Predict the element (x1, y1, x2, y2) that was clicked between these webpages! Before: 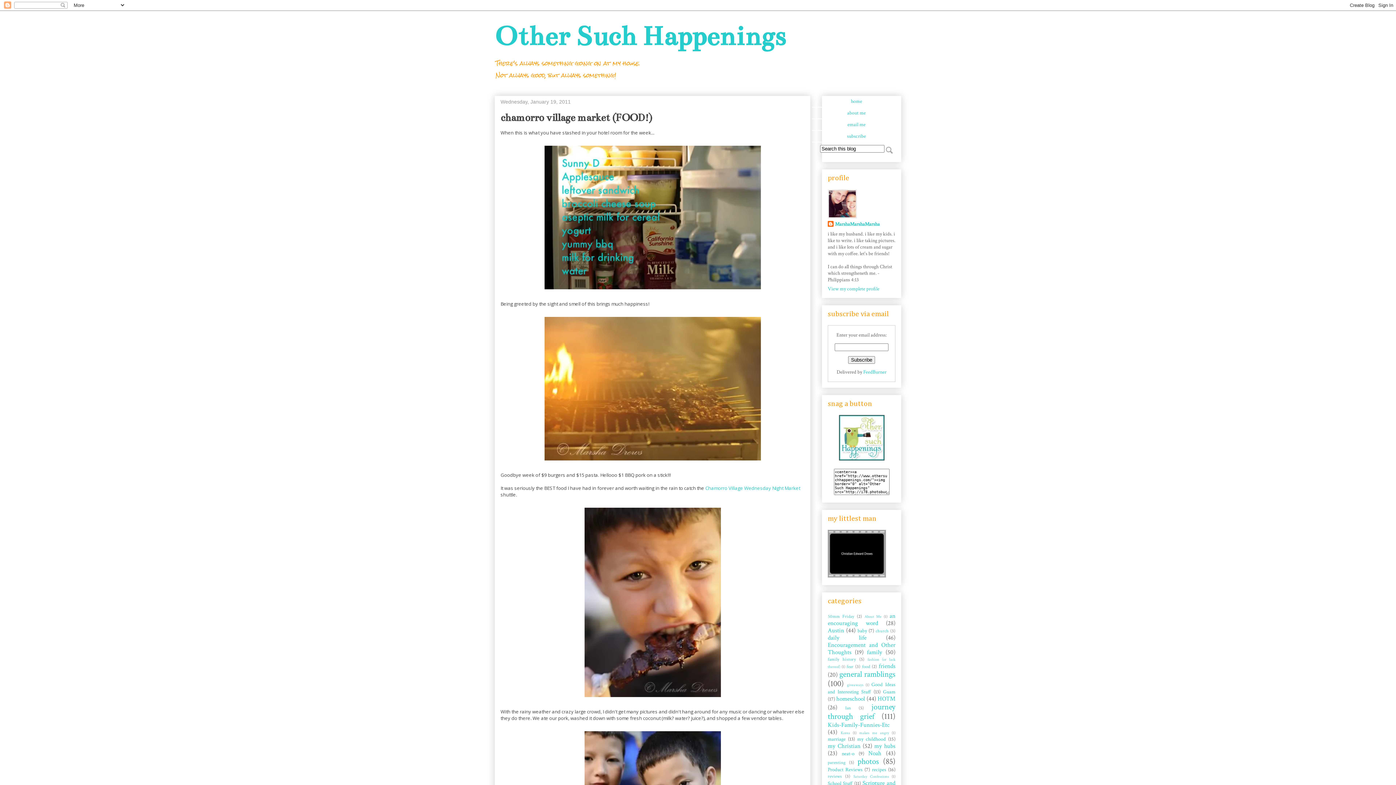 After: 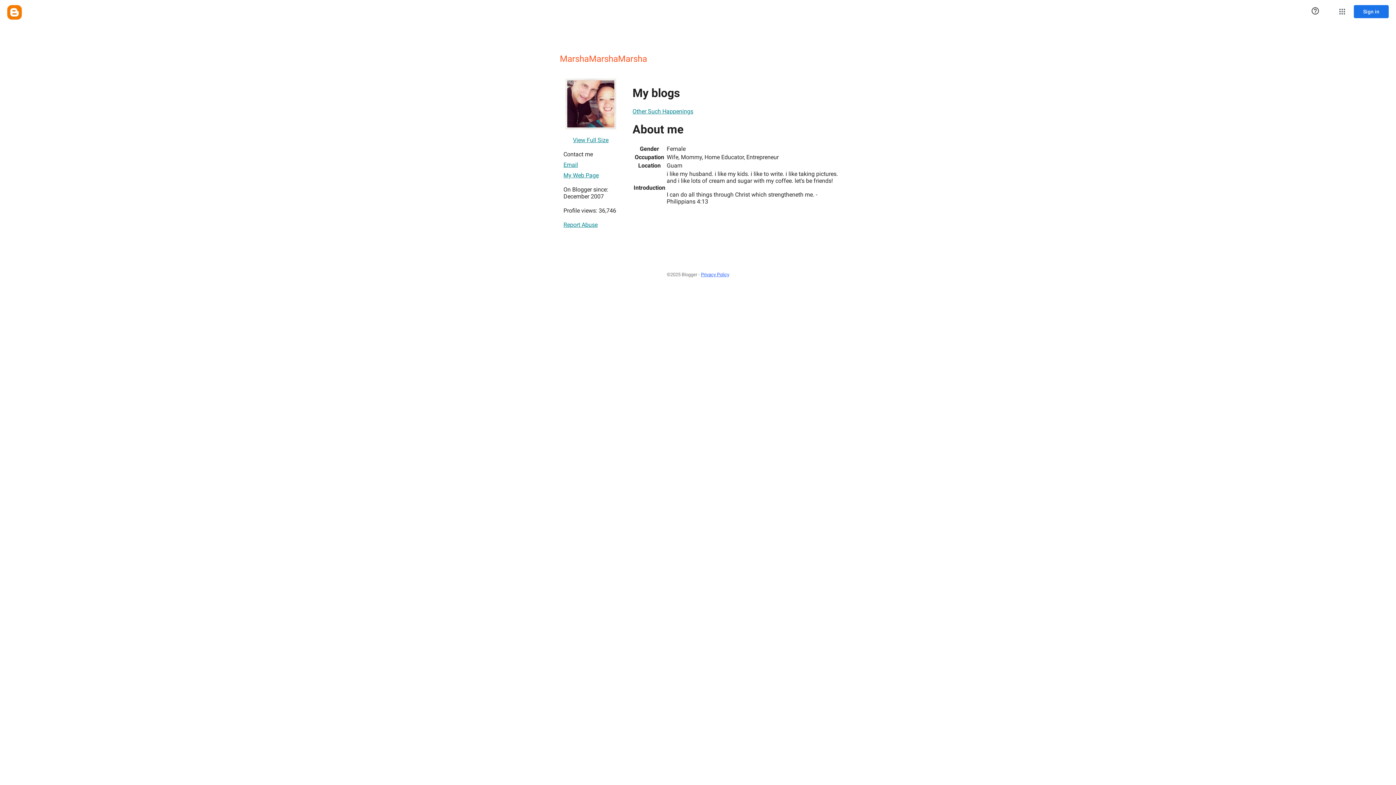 Action: bbox: (828, 285, 879, 292) label: View my complete profile